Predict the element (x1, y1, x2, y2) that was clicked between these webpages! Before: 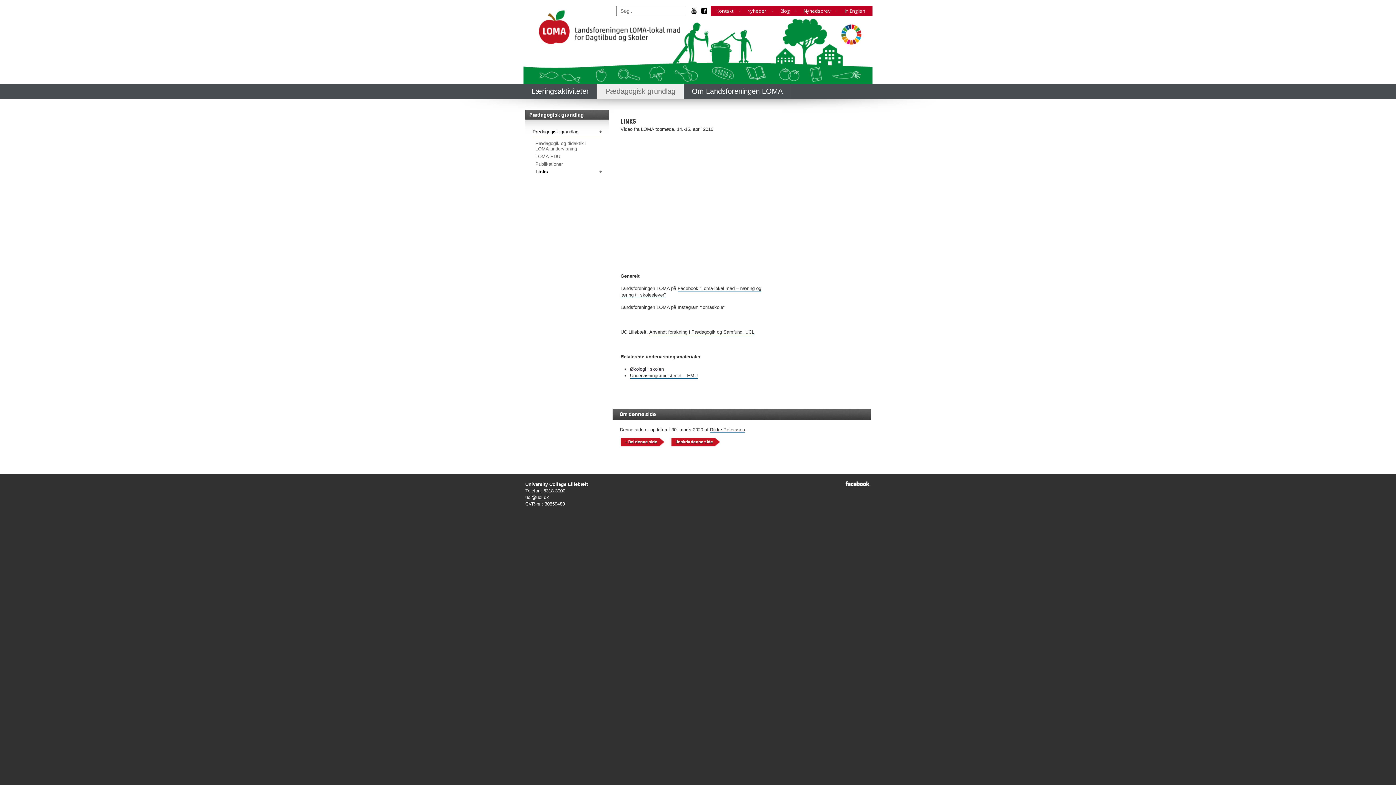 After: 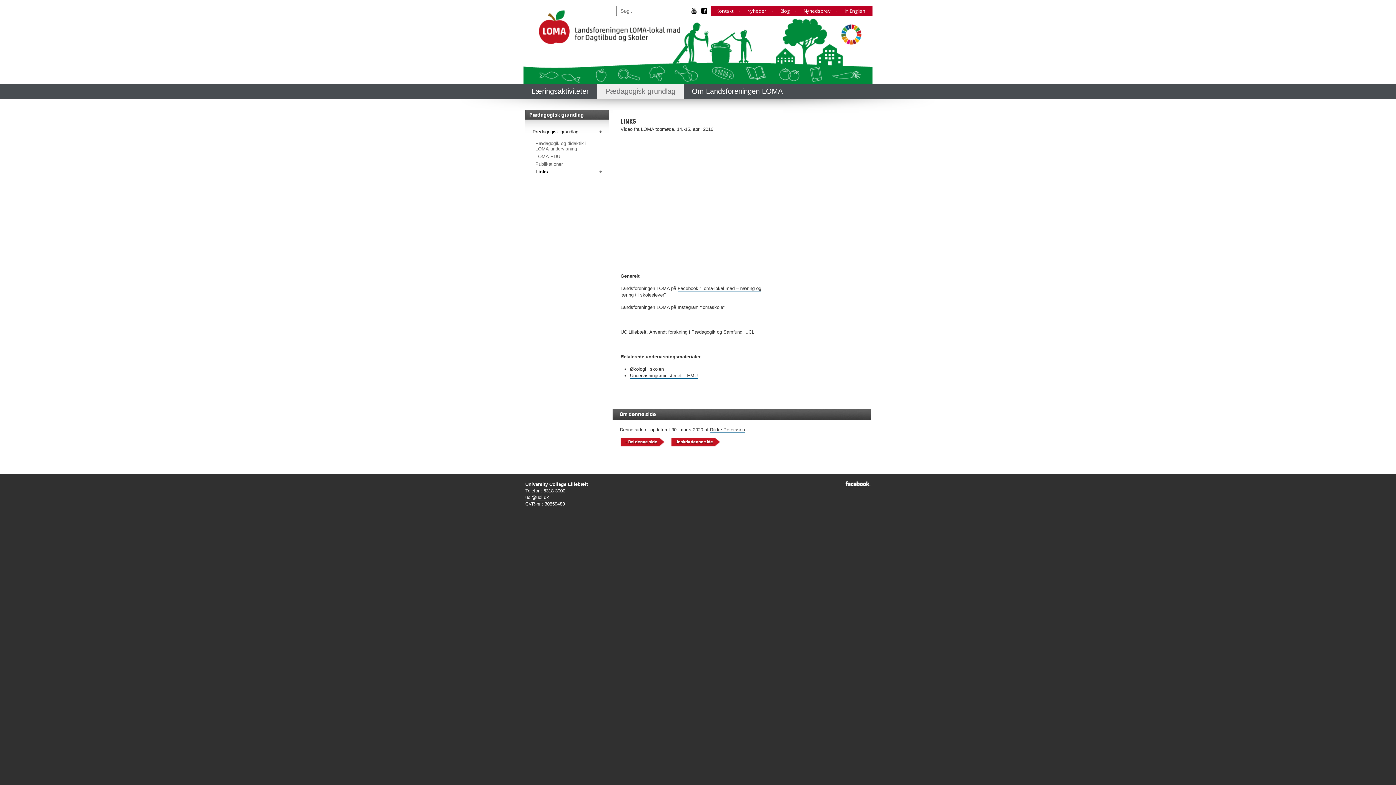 Action: bbox: (672, 437, 720, 447) label: Udskriv denne side